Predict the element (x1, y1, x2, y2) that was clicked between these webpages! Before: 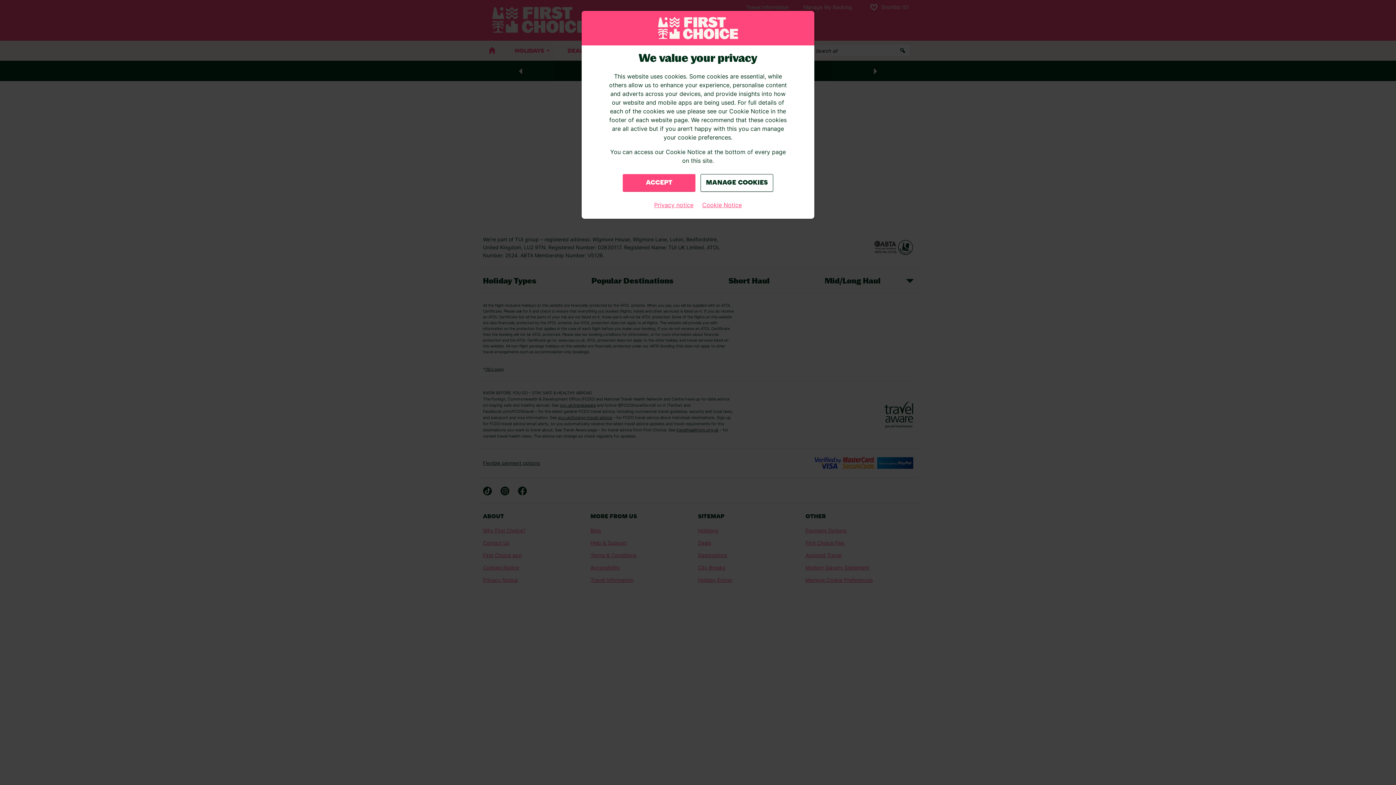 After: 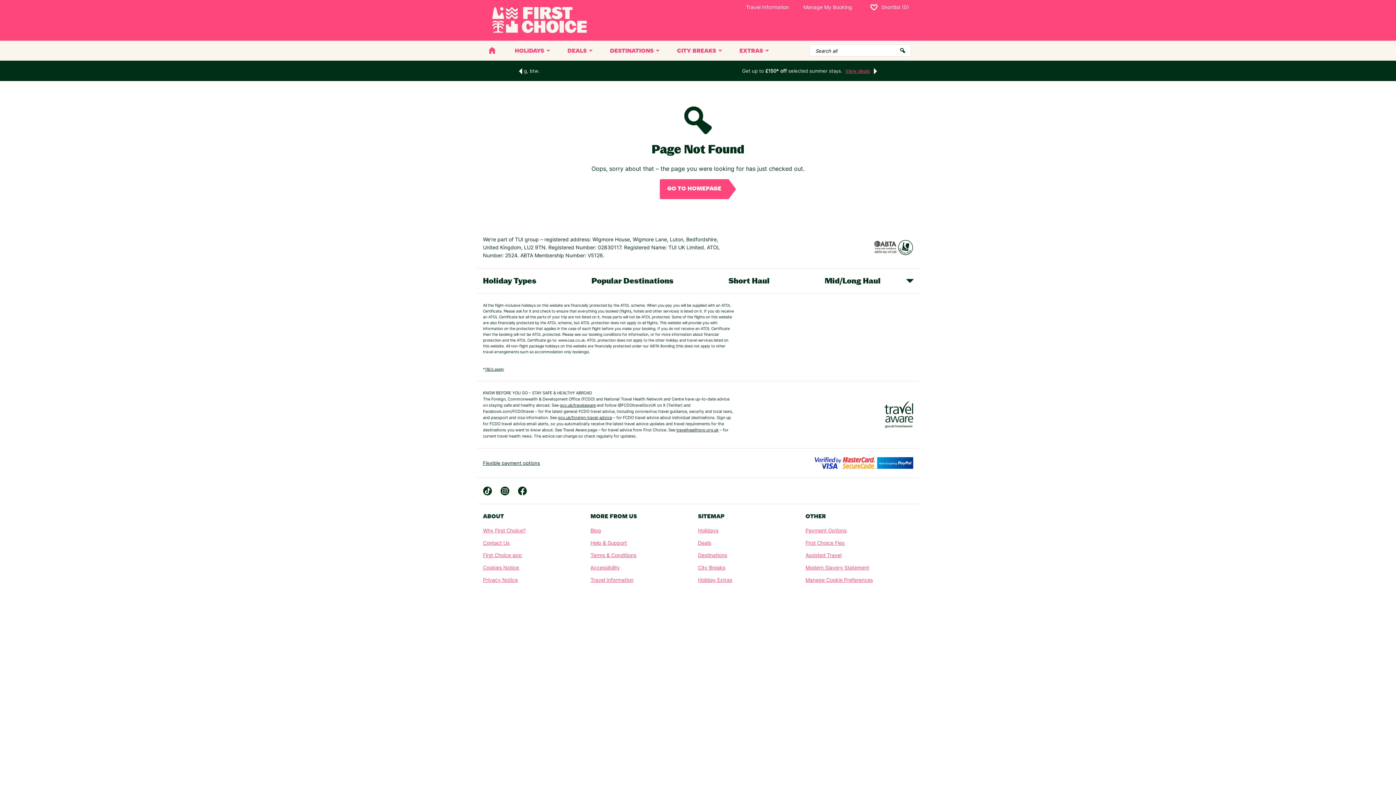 Action: bbox: (622, 174, 695, 192) label: Close consent Widget